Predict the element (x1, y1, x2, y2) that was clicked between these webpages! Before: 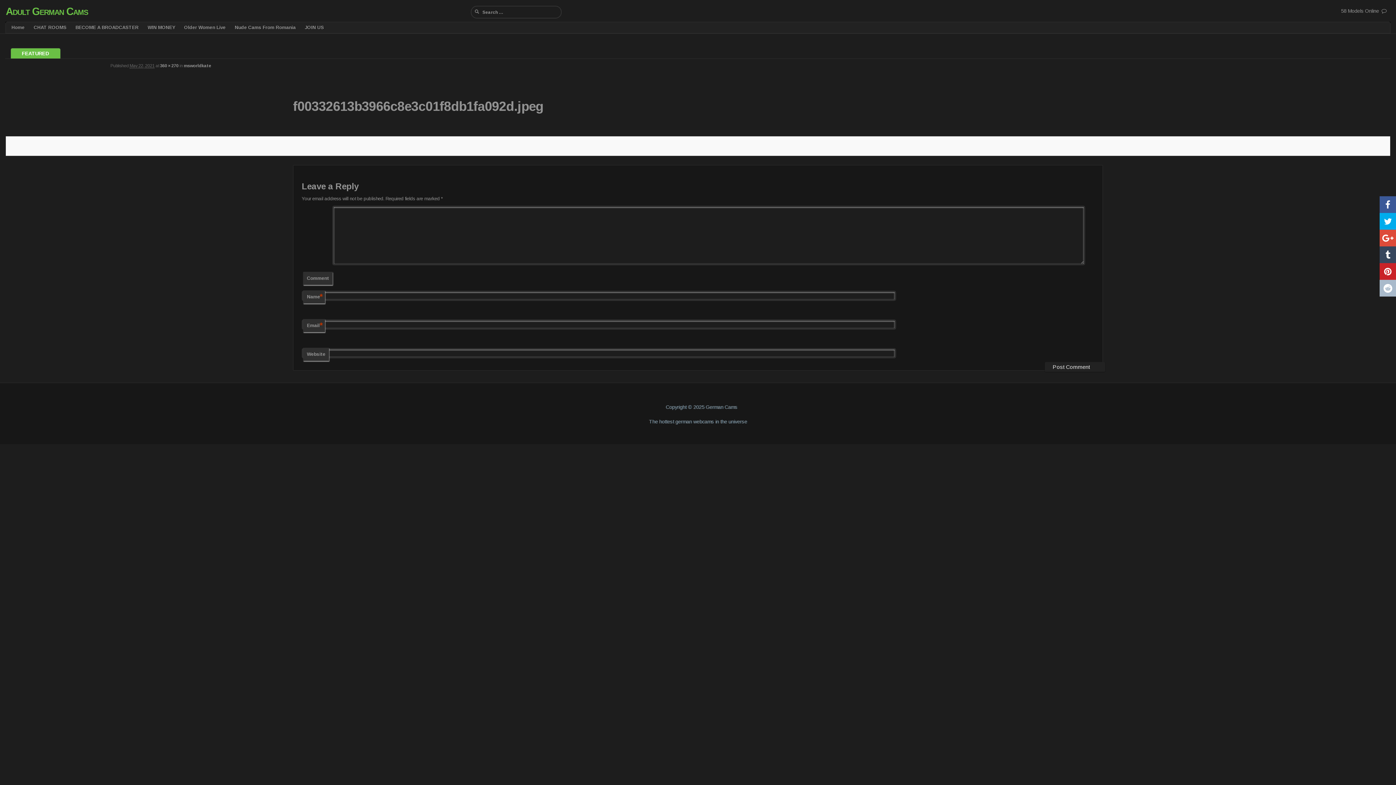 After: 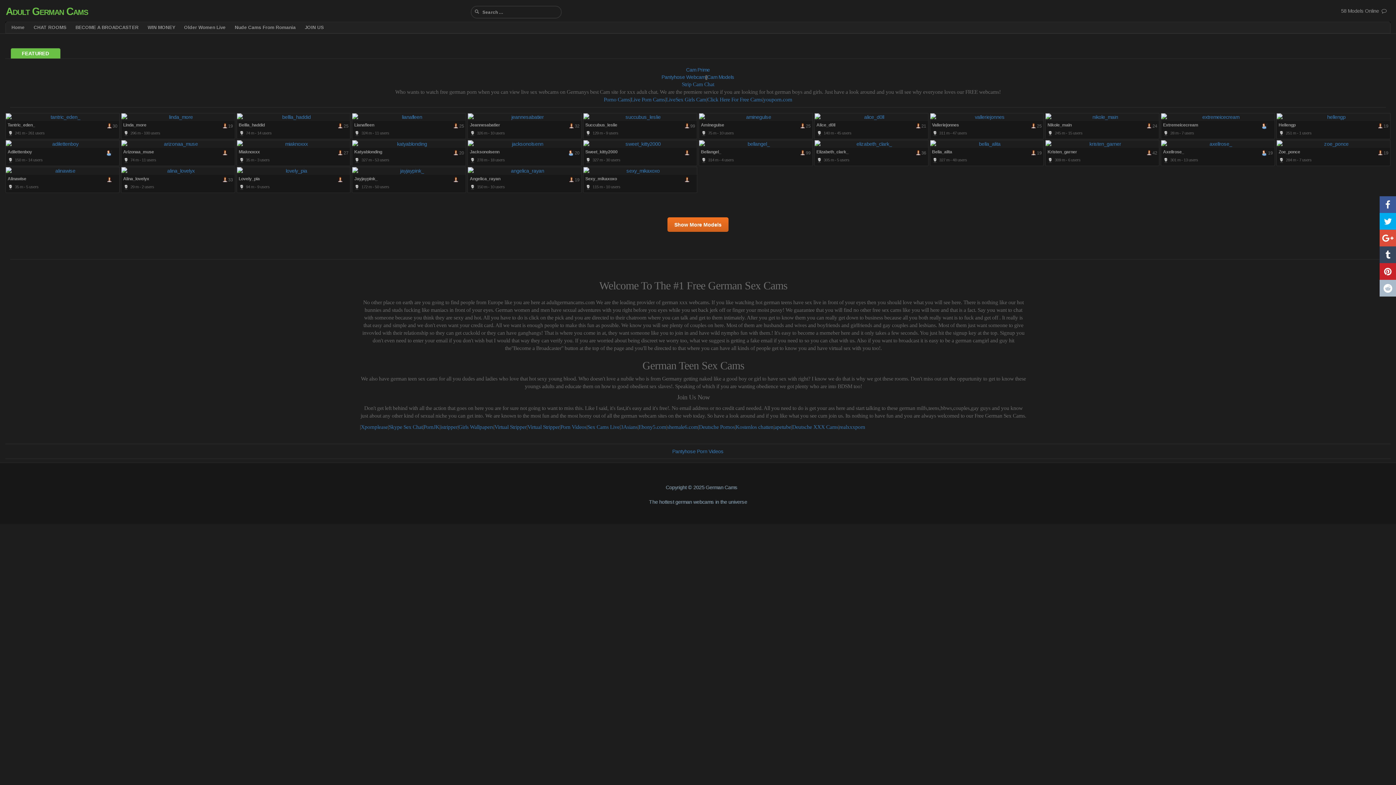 Action: label: FEATURED bbox: (10, 48, 60, 58)